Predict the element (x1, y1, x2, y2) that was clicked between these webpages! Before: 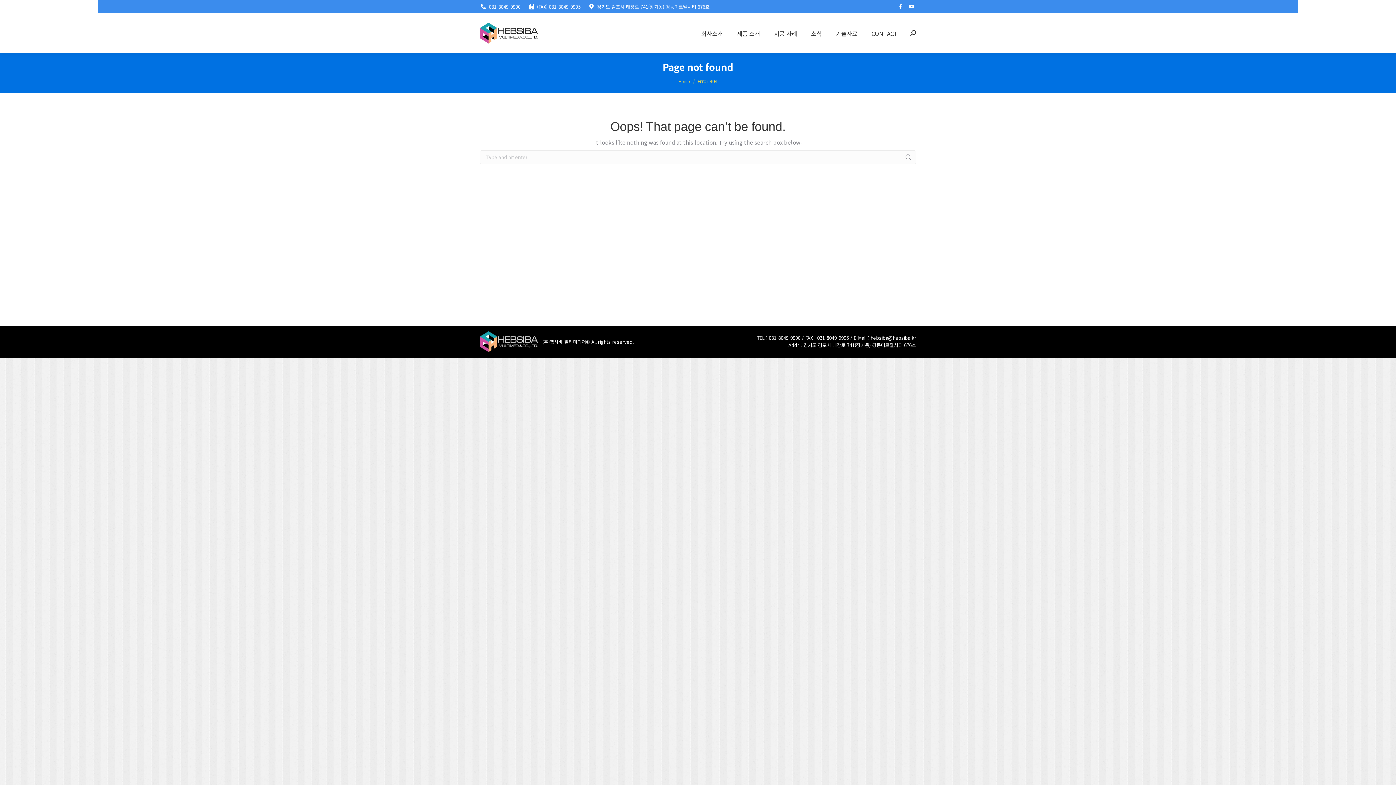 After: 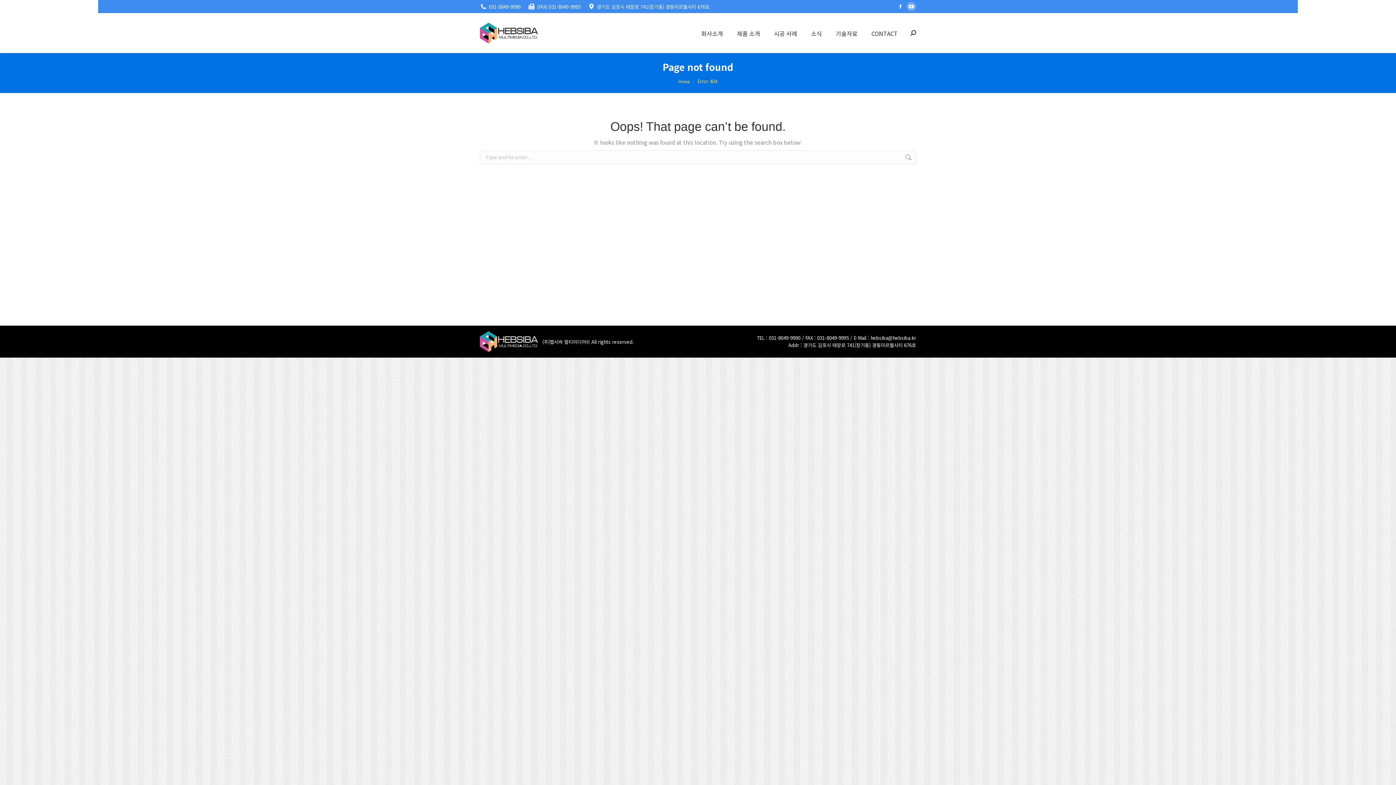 Action: label: YouTube page opens in new window bbox: (906, 1, 916, 11)